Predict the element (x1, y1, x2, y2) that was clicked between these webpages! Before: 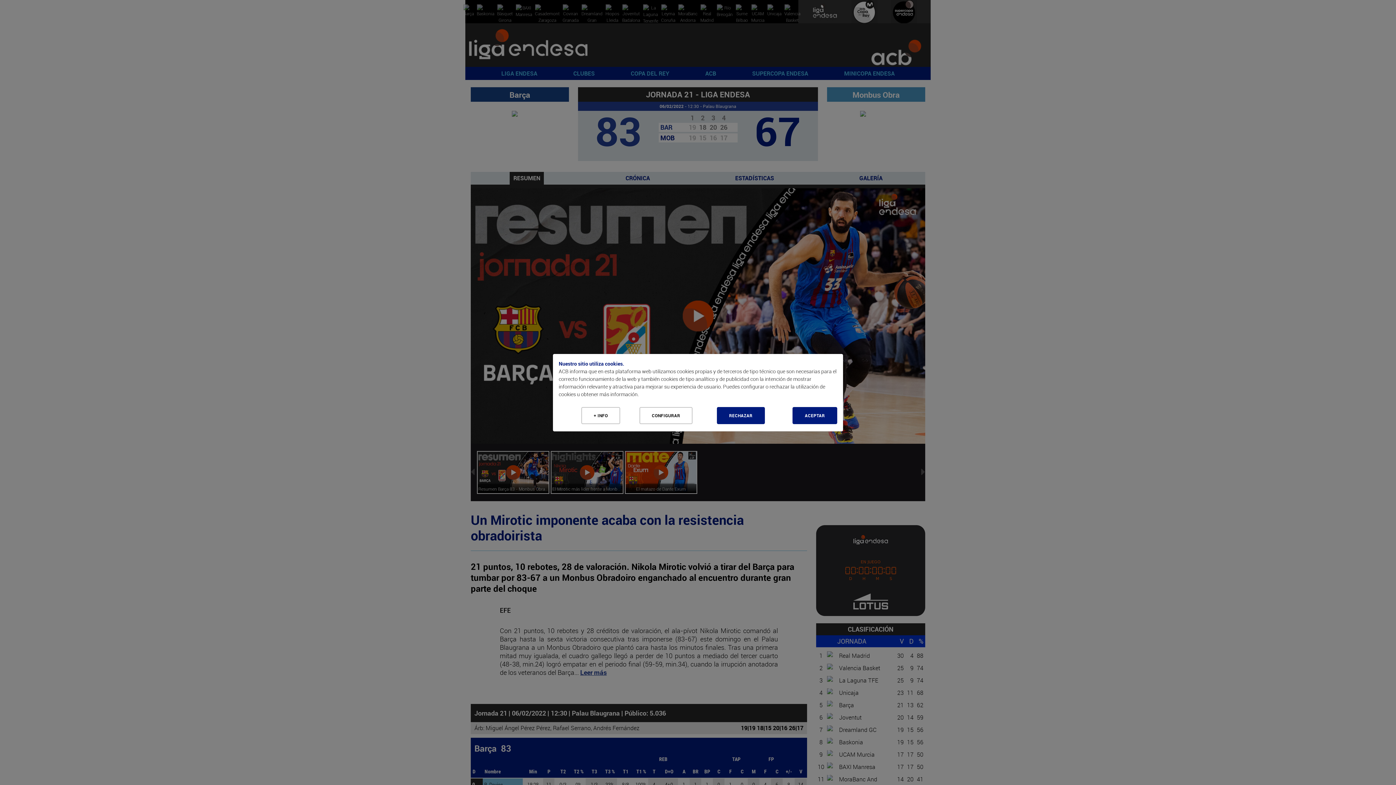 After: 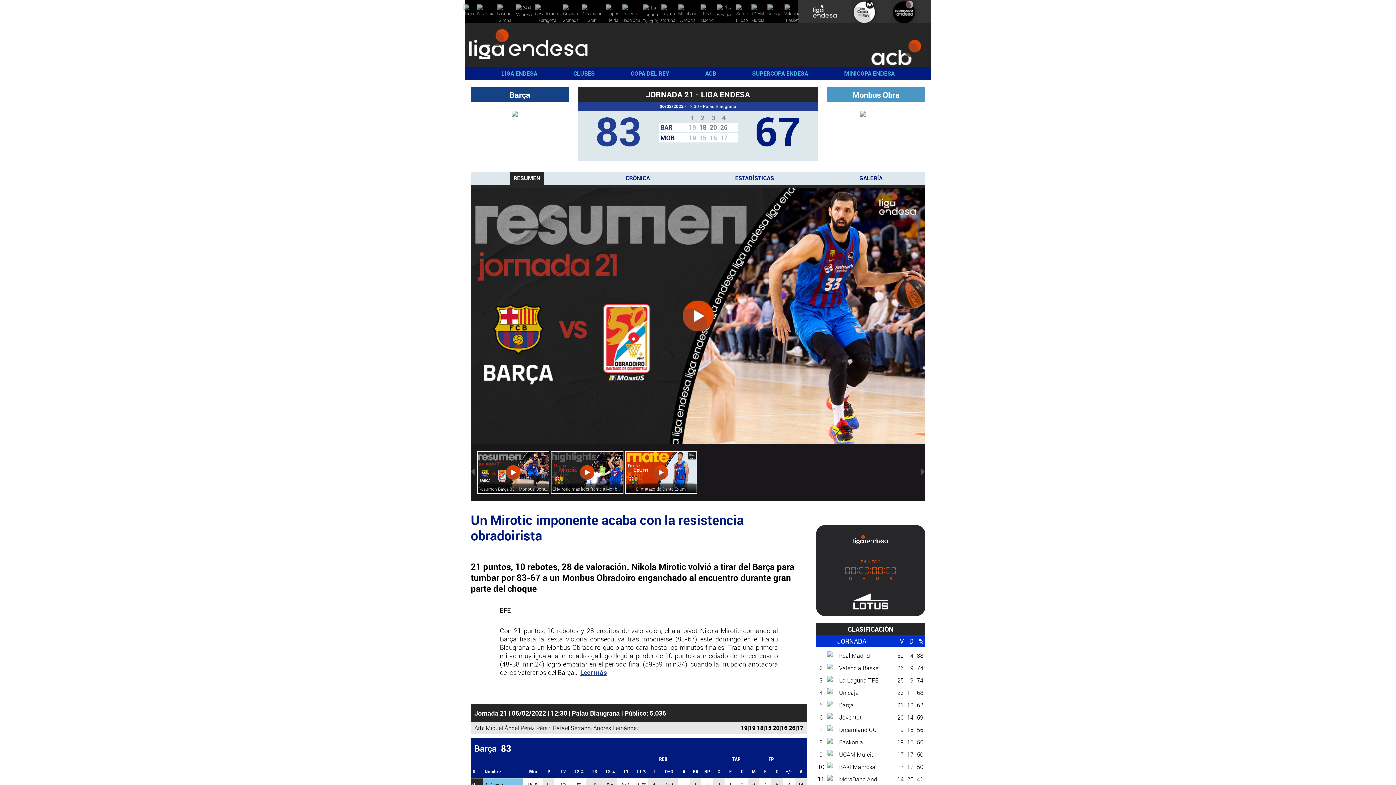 Action: bbox: (716, 407, 765, 424) label: Aceptar todo